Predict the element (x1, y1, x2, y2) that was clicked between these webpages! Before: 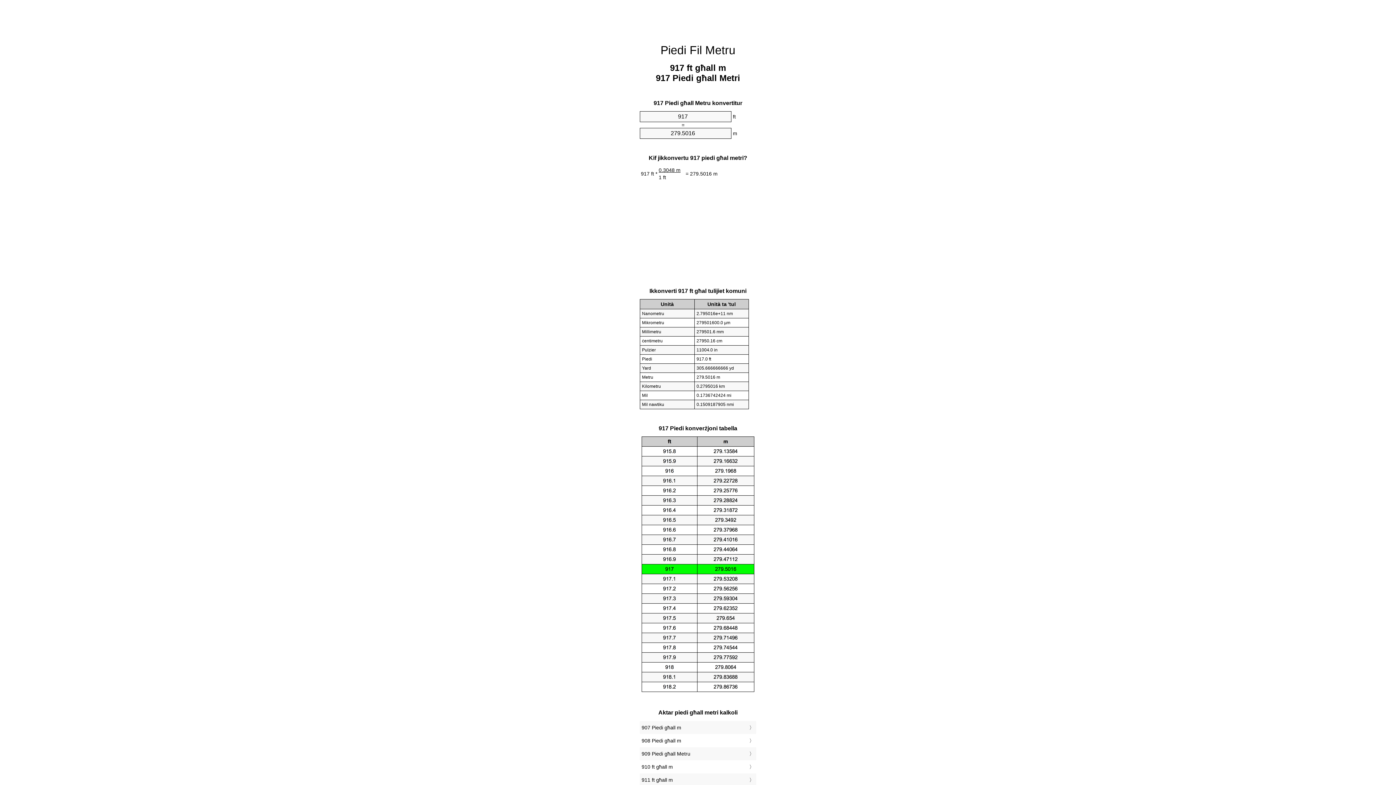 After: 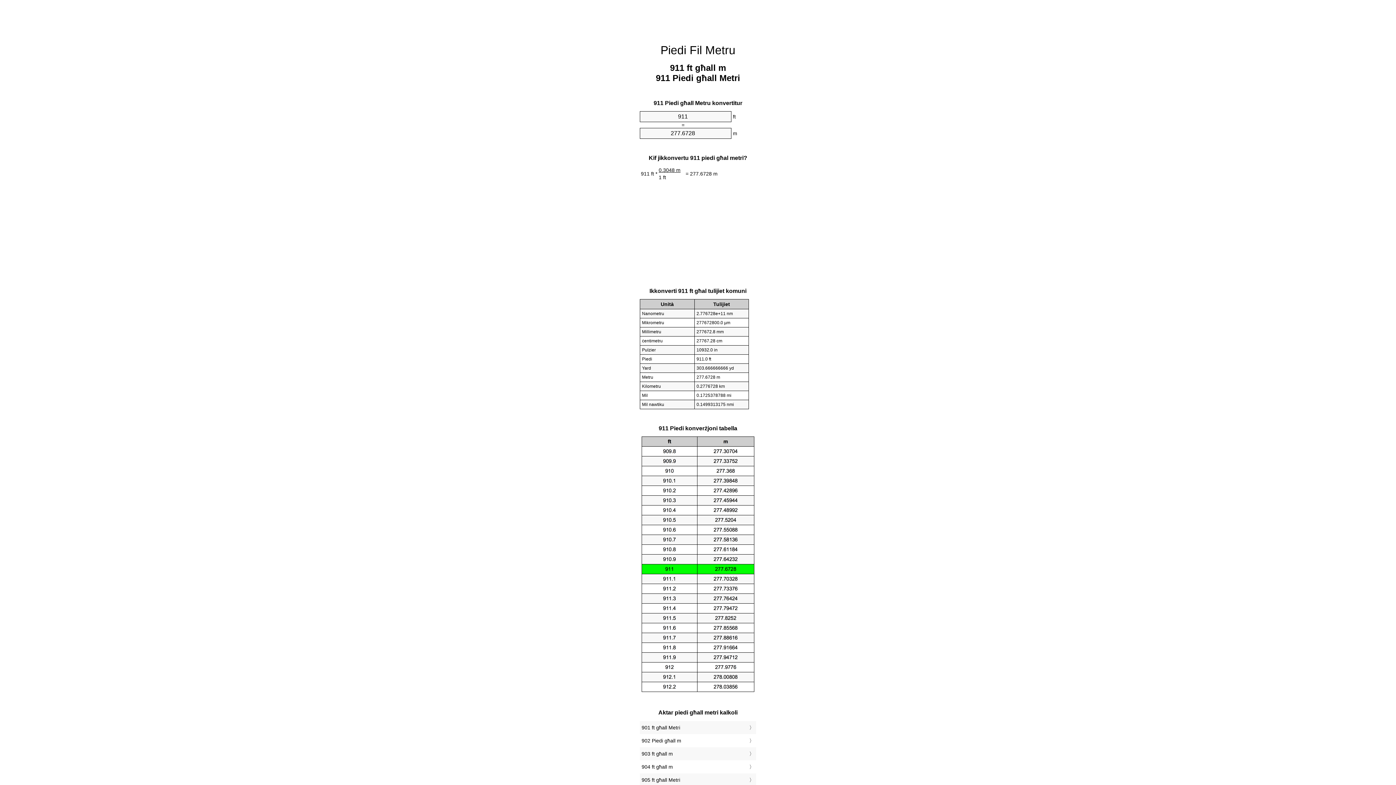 Action: bbox: (641, 775, 754, 785) label: 911 ft għall m